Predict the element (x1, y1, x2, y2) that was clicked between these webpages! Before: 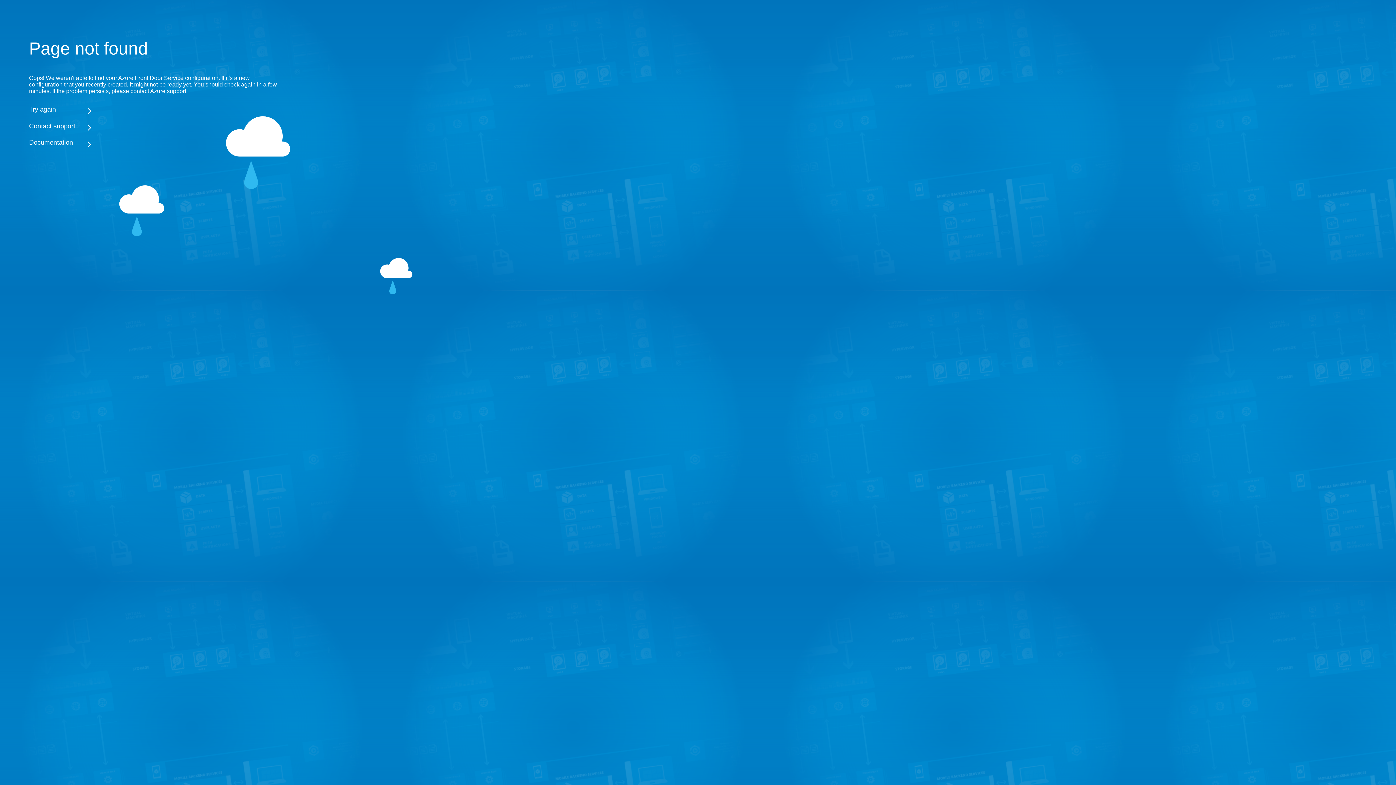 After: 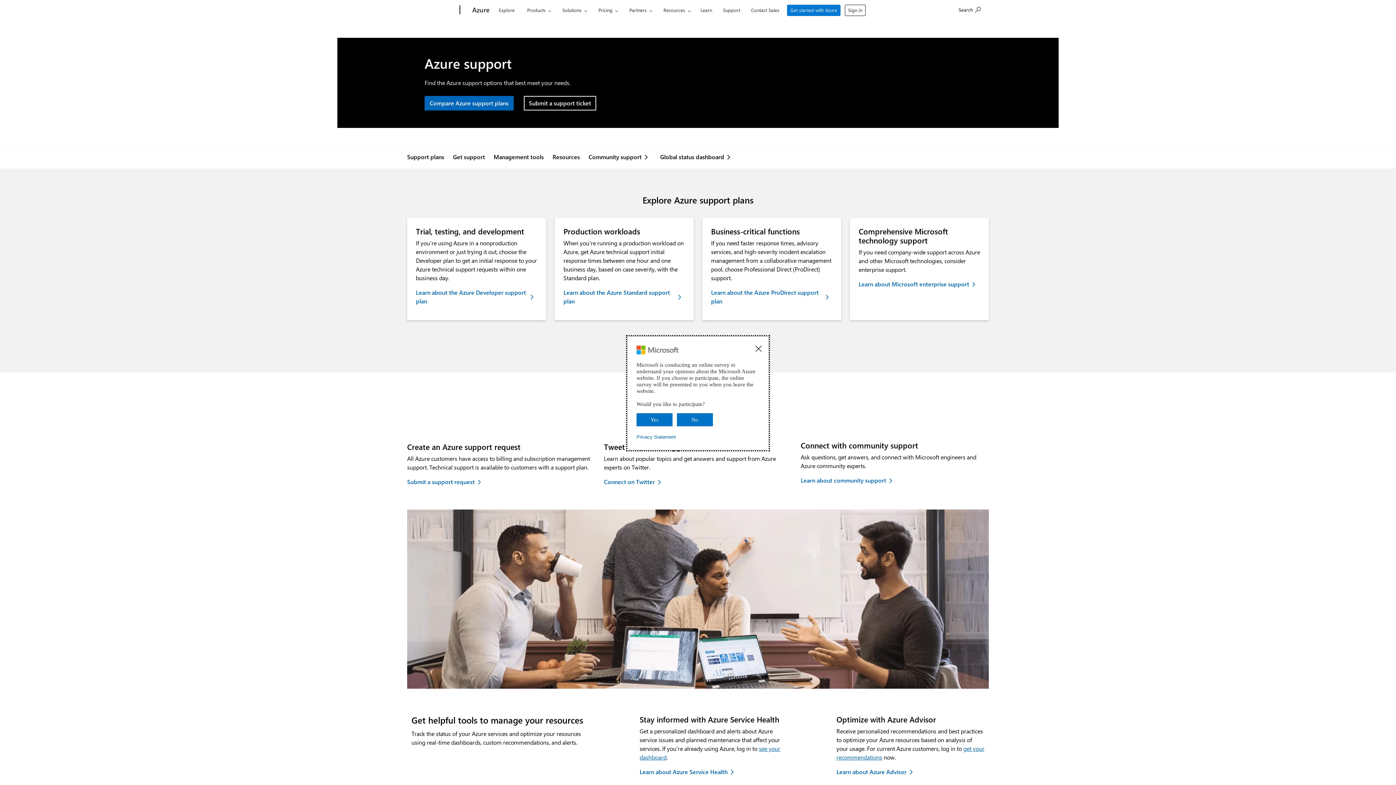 Action: label: Contact support bbox: (29, 122, 283, 130)